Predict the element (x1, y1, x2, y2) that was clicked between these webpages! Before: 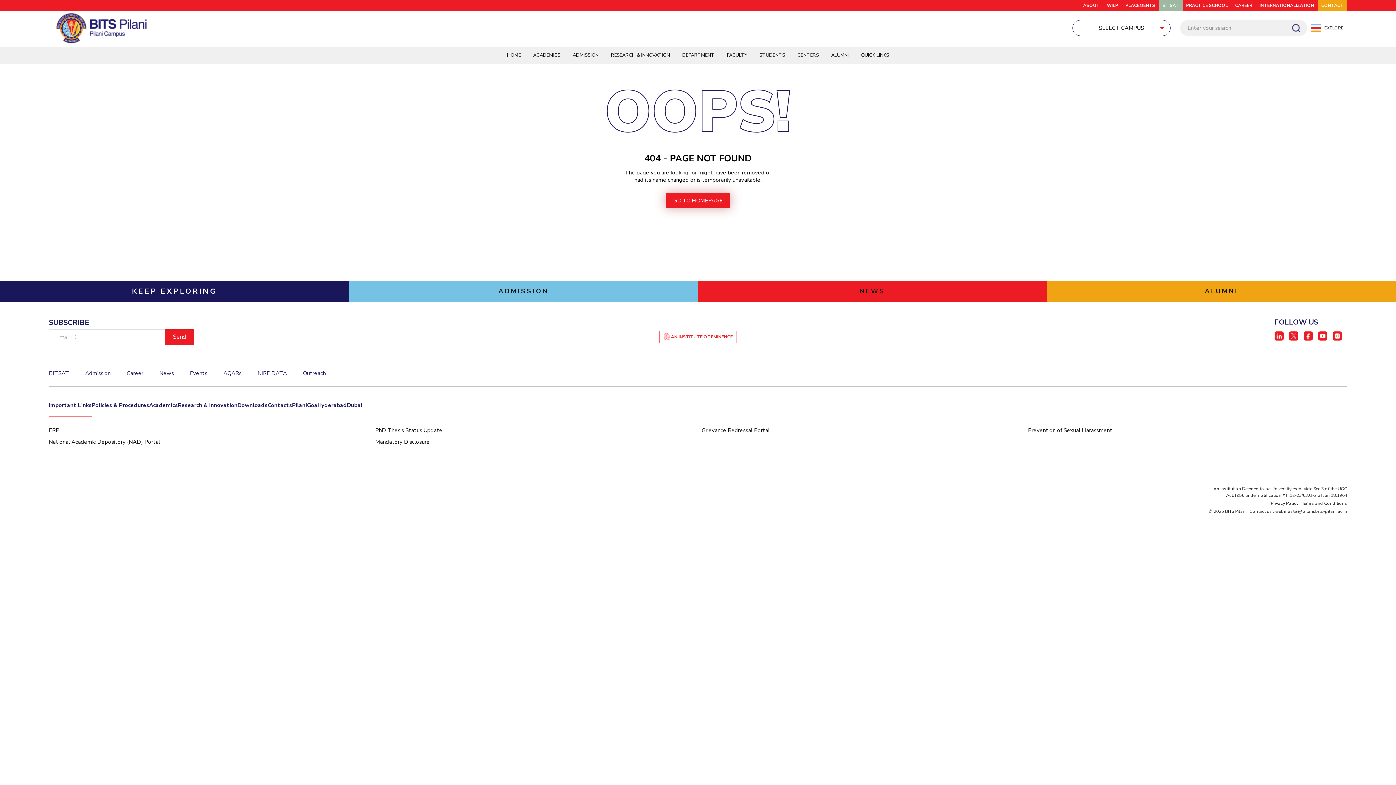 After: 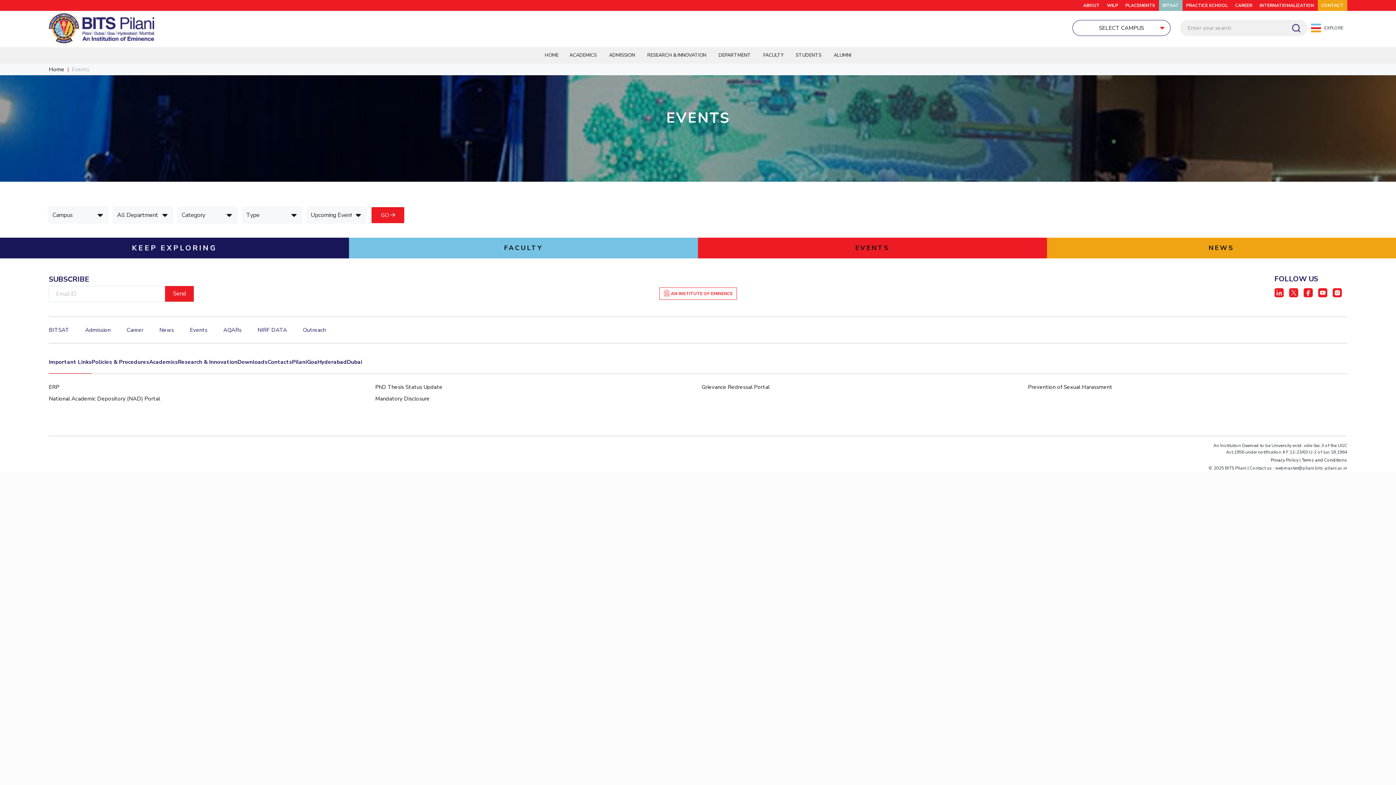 Action: label: Events bbox: (189, 369, 207, 377)